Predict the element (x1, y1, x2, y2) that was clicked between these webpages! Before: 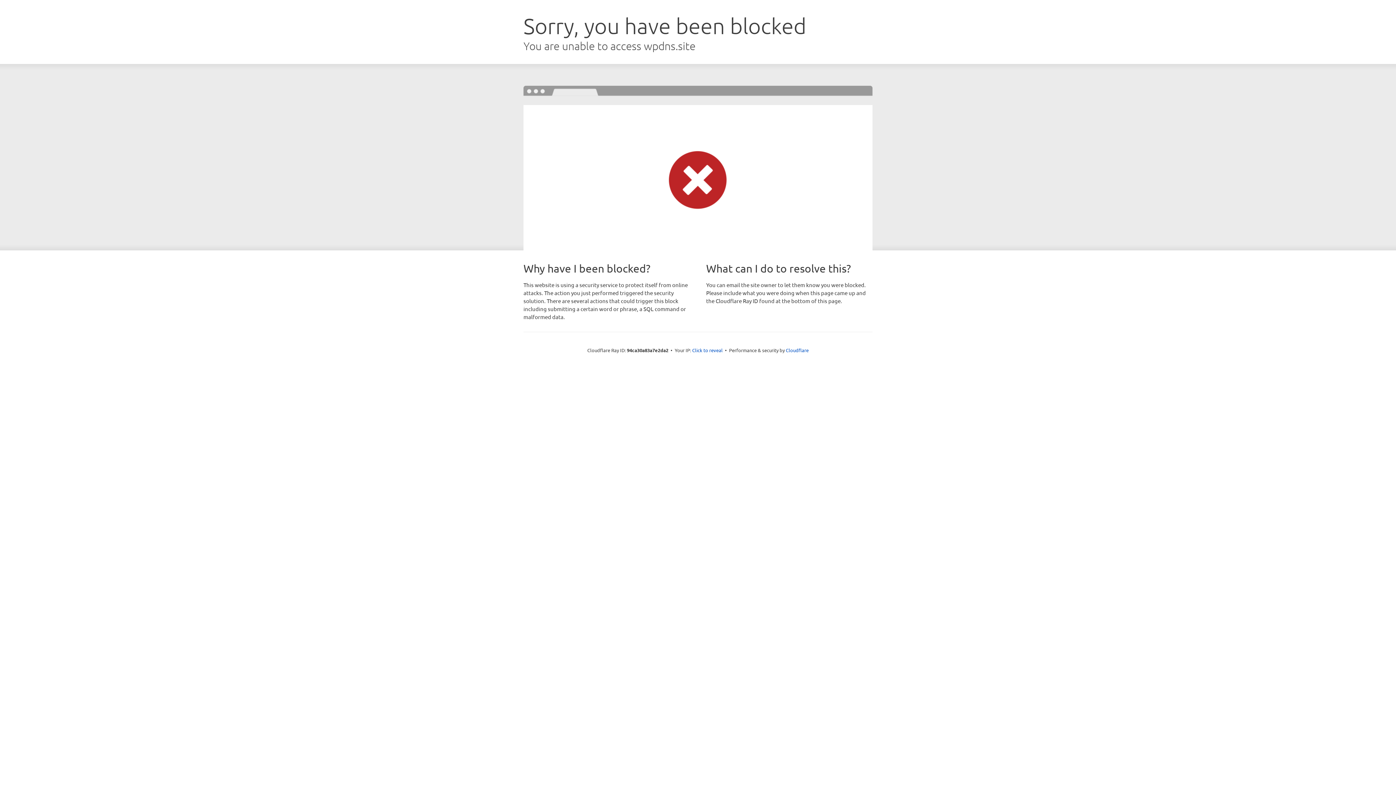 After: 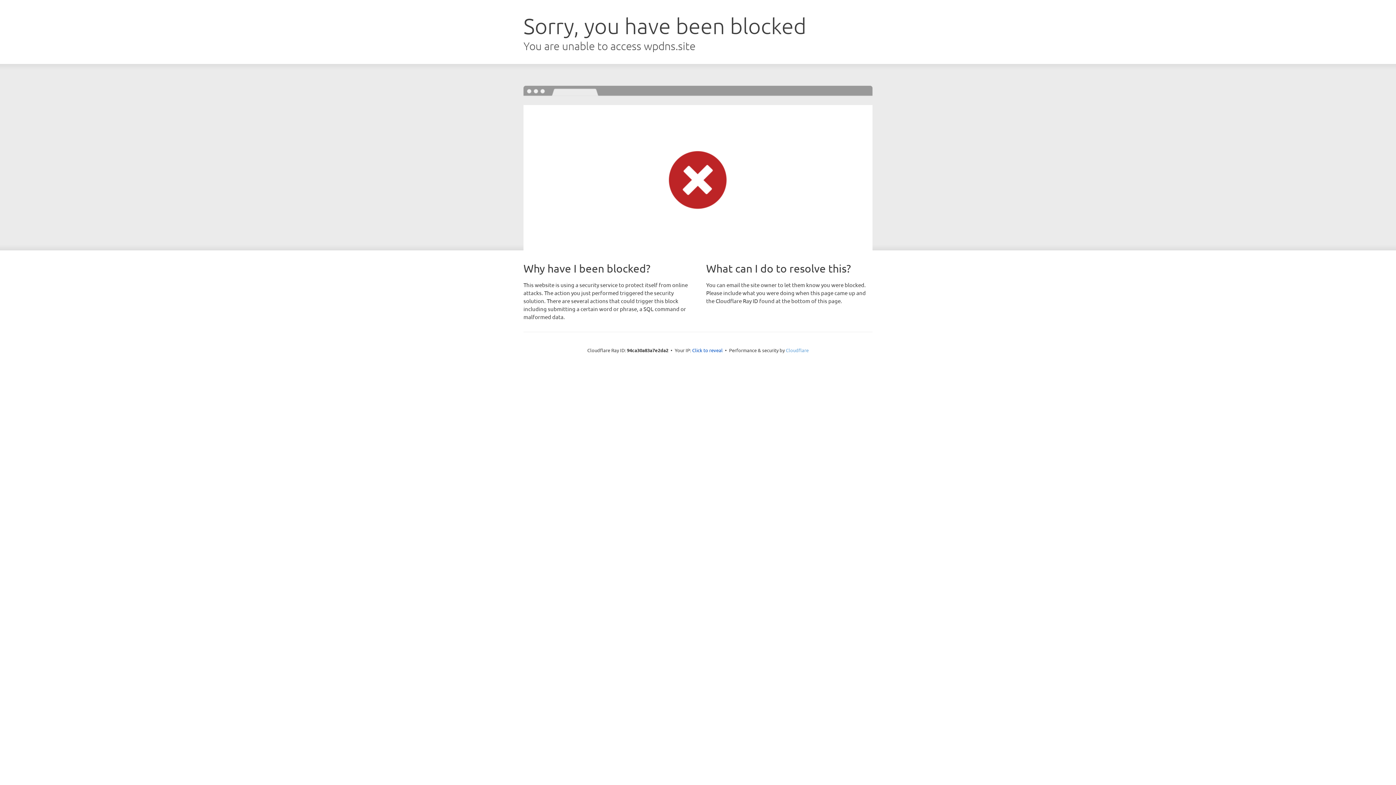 Action: bbox: (786, 347, 808, 353) label: Cloudflare